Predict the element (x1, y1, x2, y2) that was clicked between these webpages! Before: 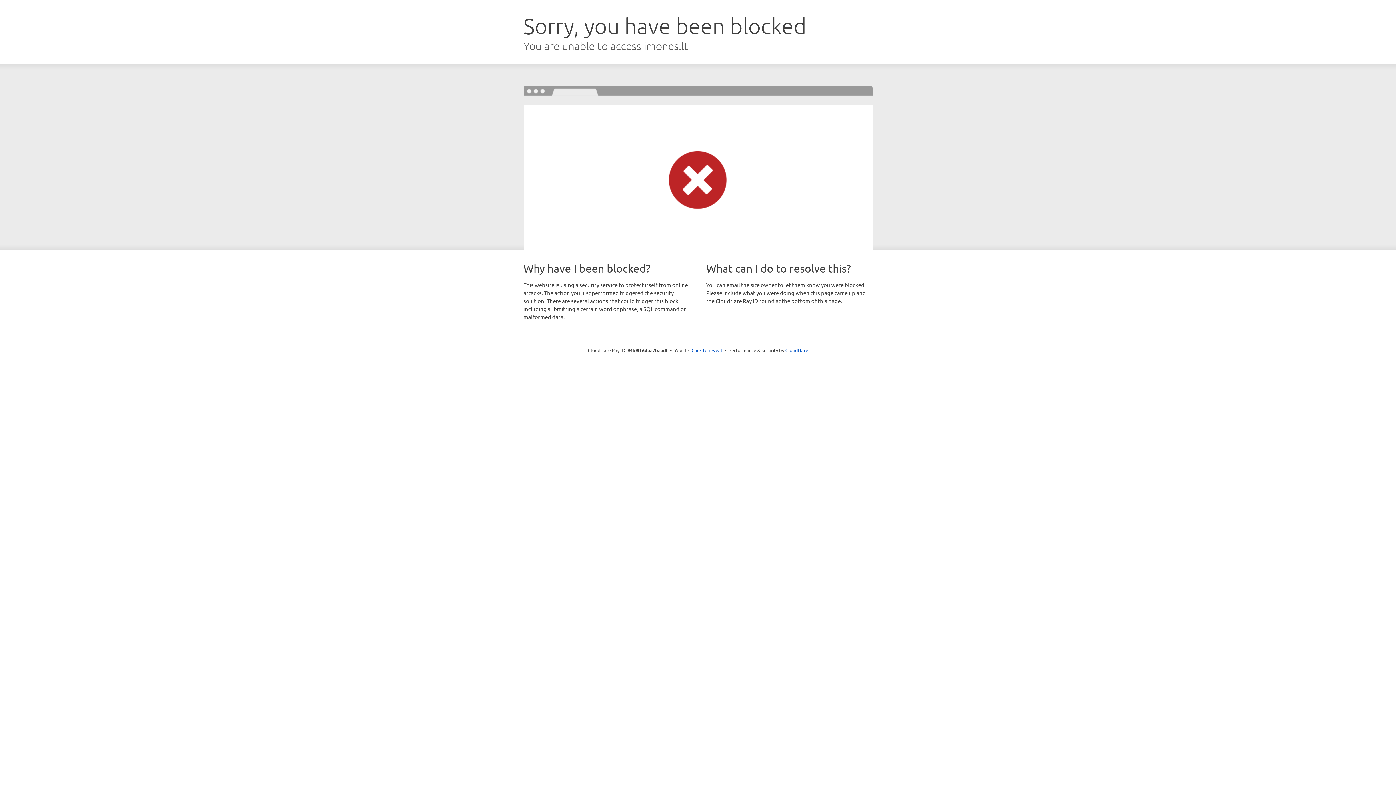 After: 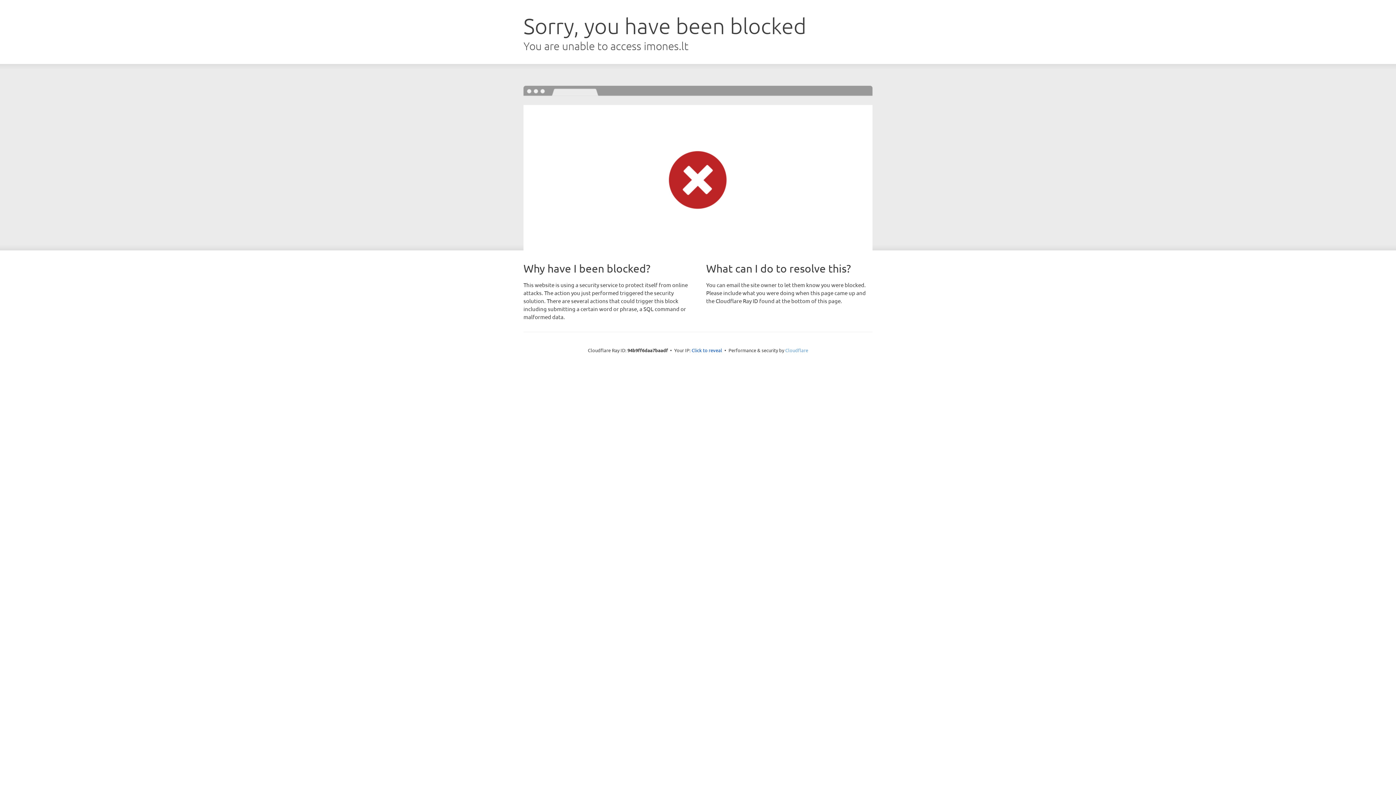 Action: bbox: (785, 347, 808, 353) label: Cloudflare